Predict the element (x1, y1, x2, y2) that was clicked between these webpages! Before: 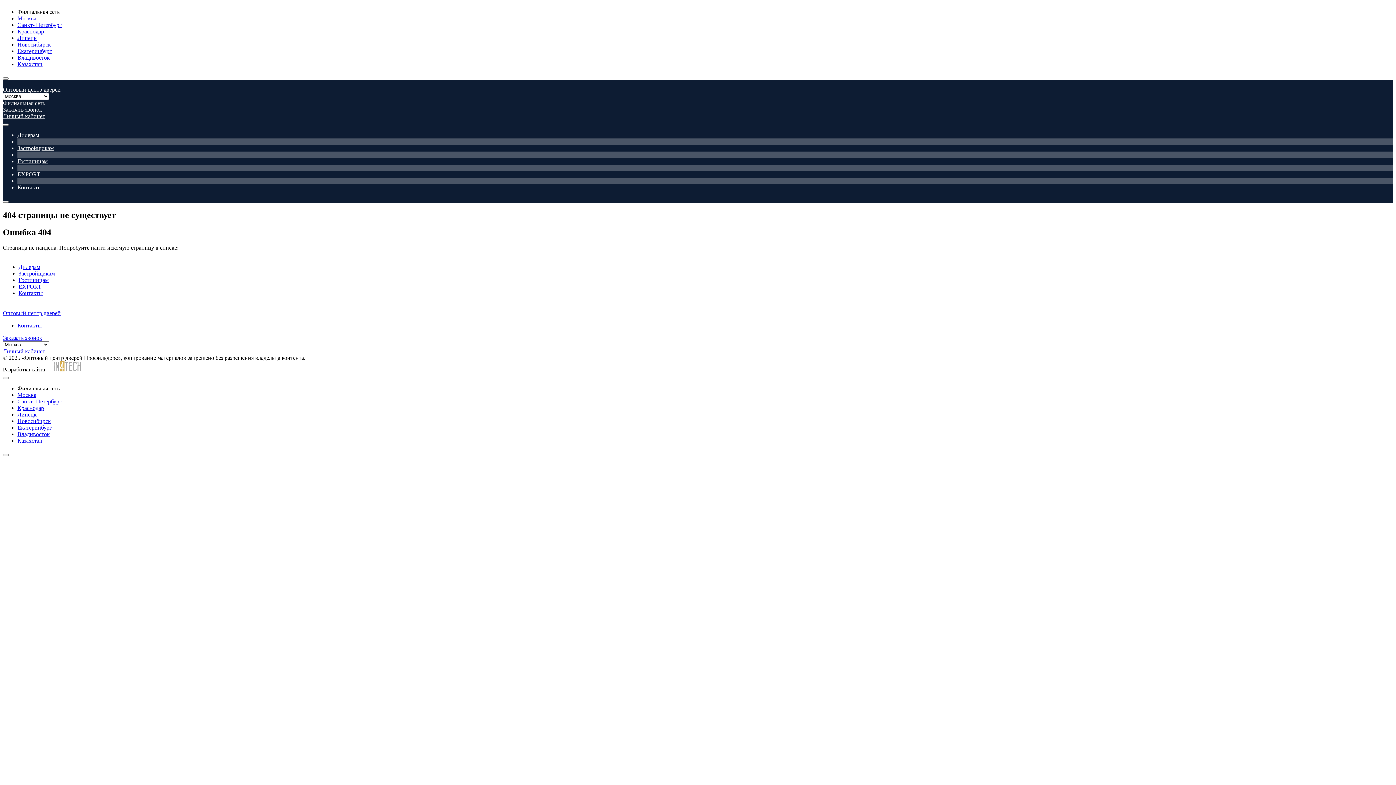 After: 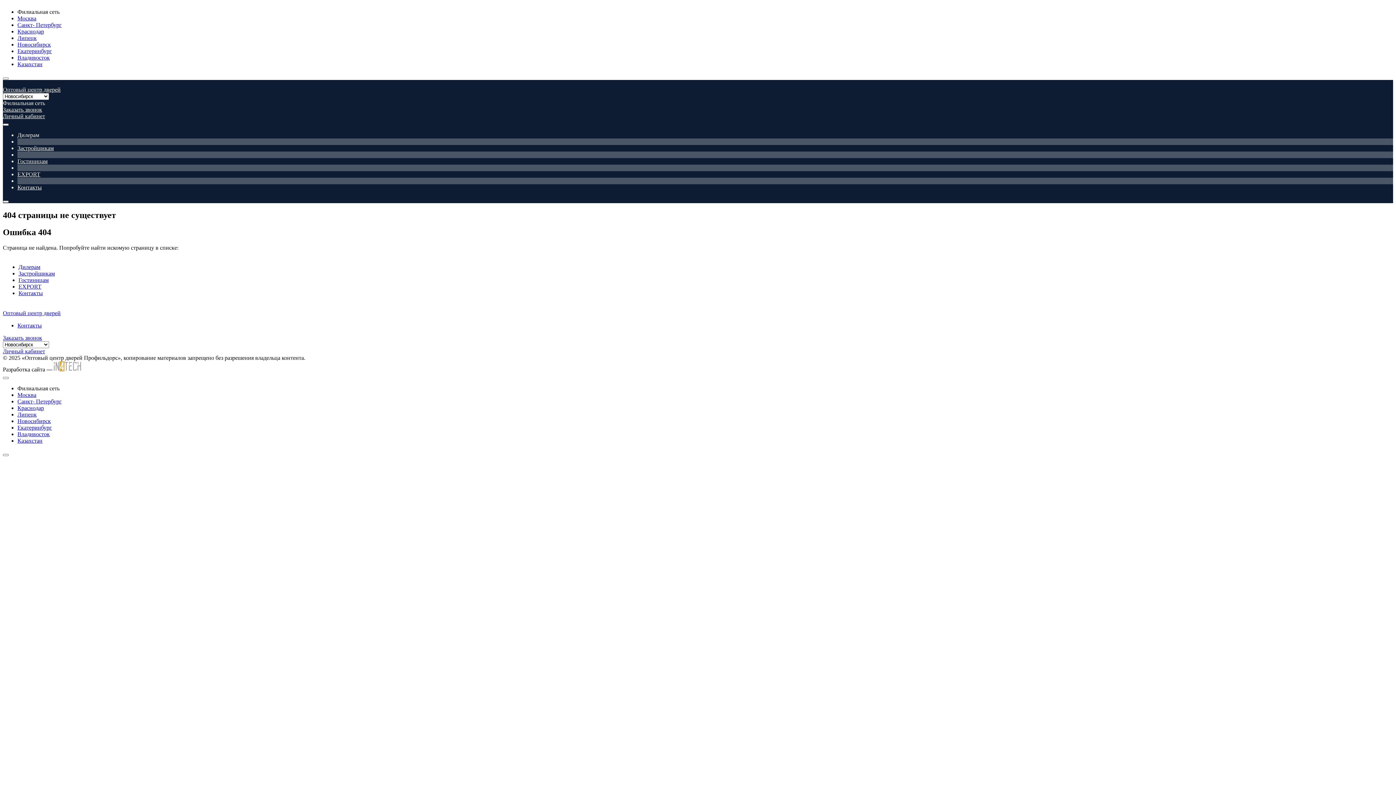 Action: label: Новосибирск bbox: (17, 41, 50, 47)